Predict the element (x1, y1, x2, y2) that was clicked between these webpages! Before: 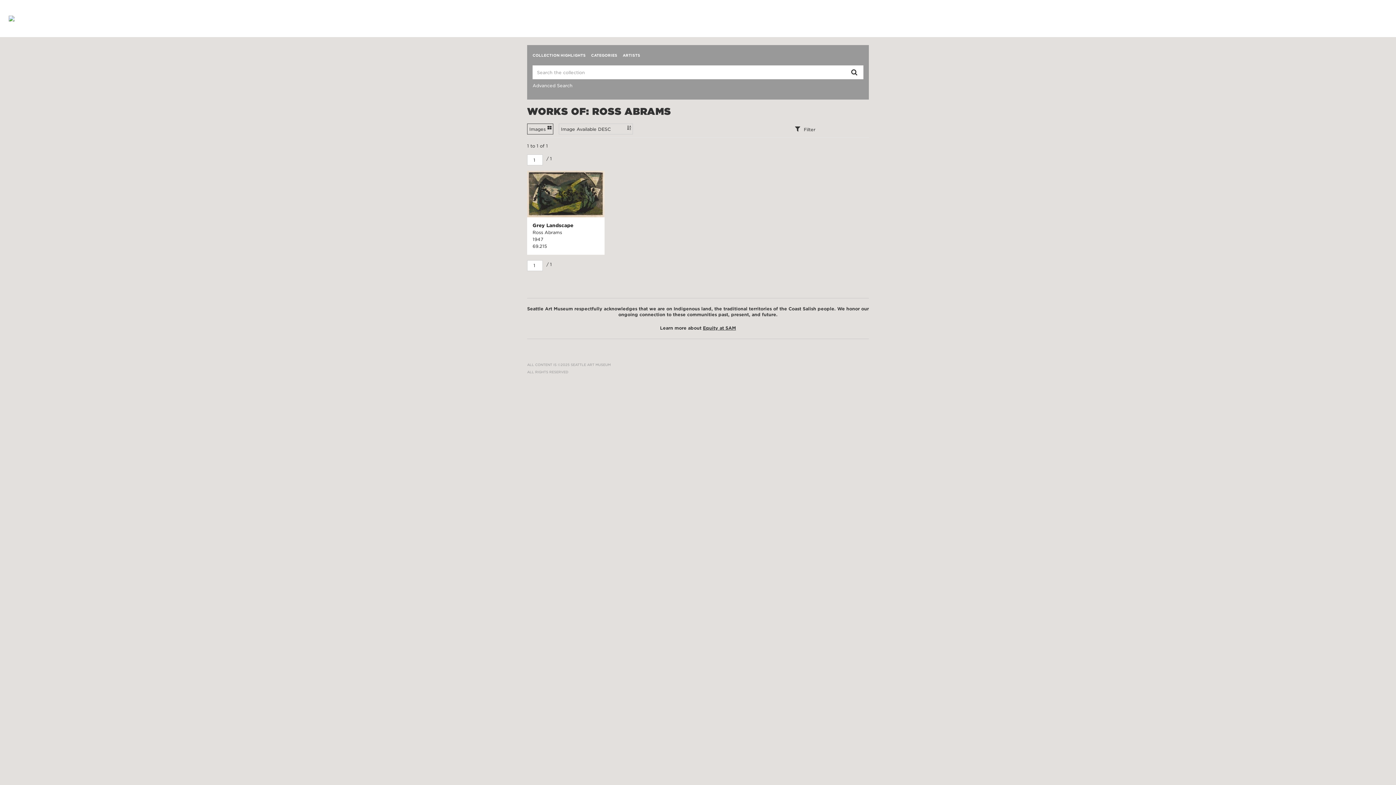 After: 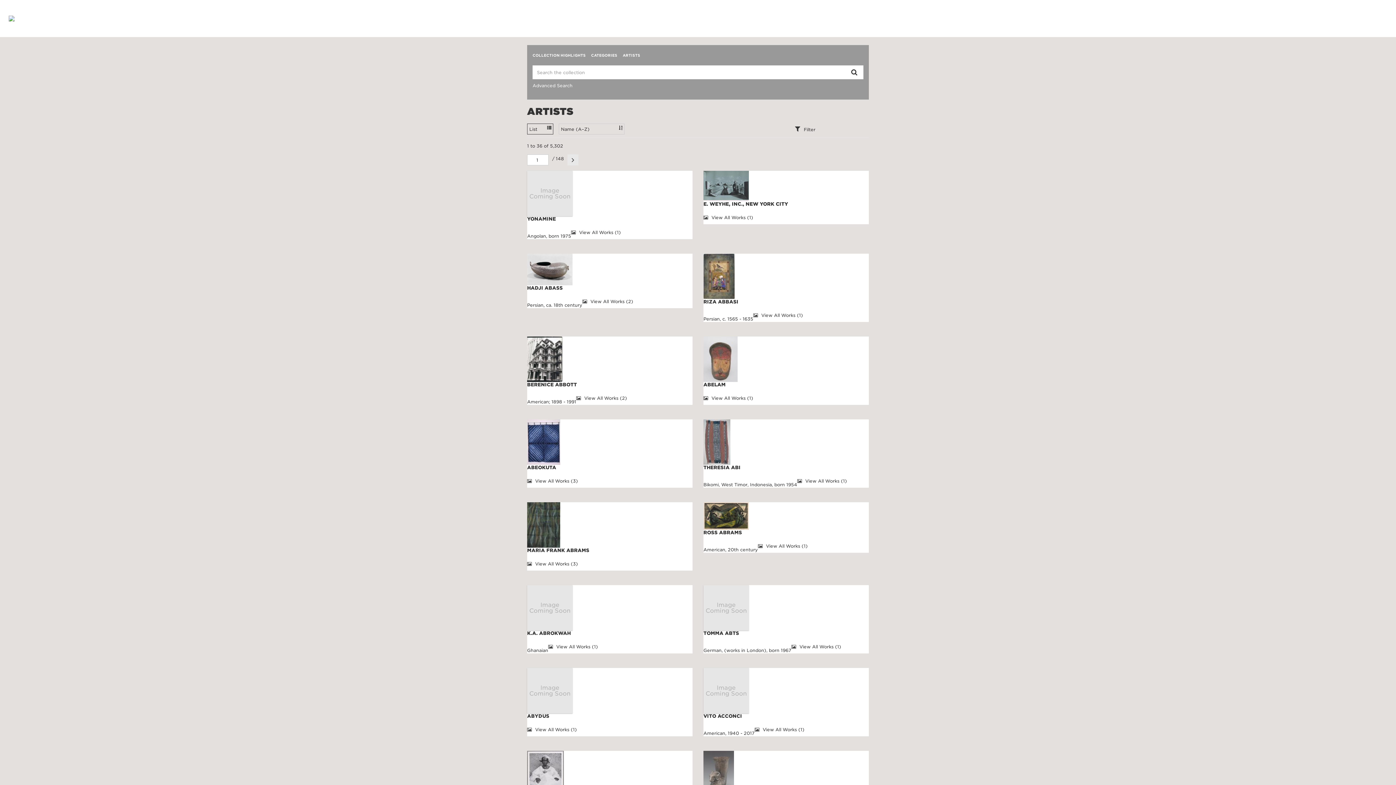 Action: label: ARTISTS bbox: (622, 50, 640, 60)